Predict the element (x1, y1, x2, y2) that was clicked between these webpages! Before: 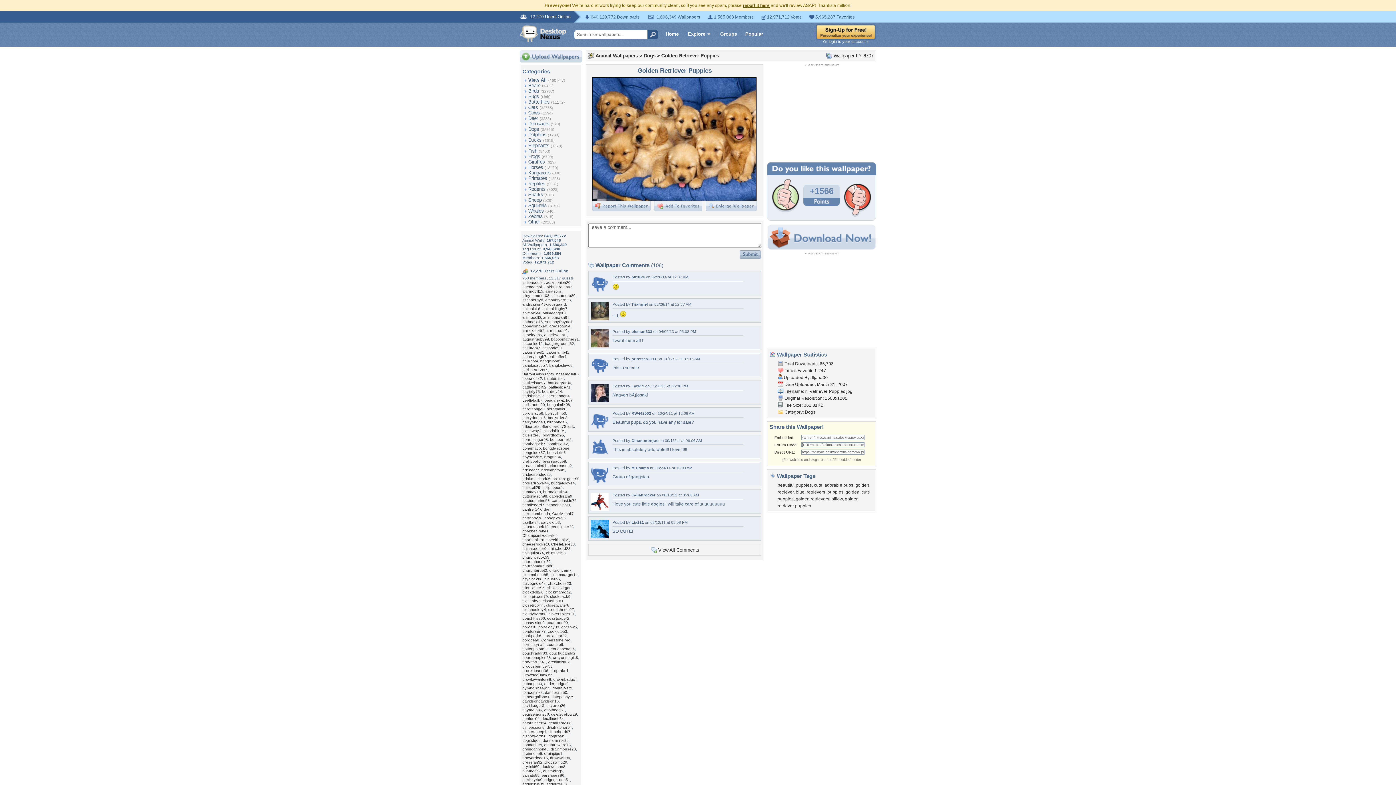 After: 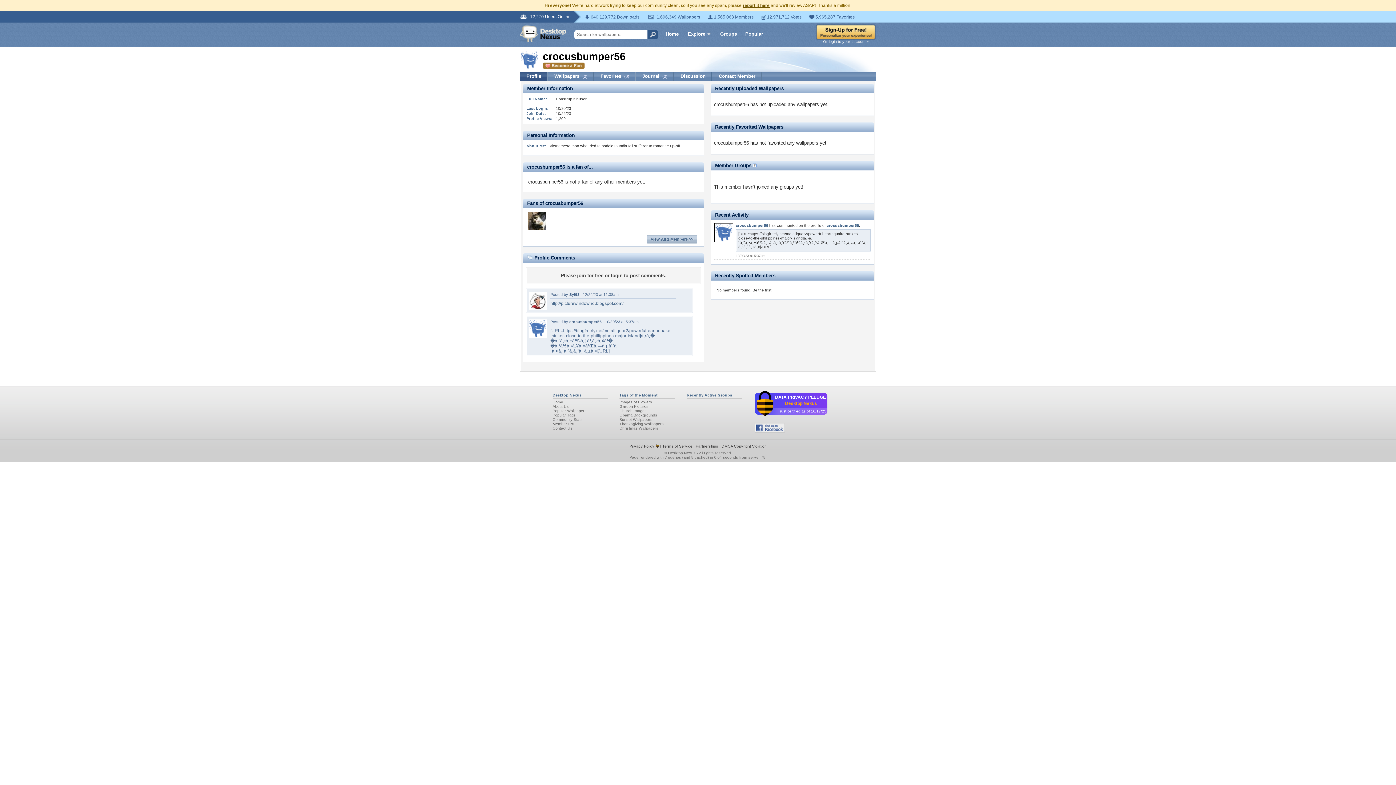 Action: bbox: (522, 664, 552, 668) label: crocusbumper56